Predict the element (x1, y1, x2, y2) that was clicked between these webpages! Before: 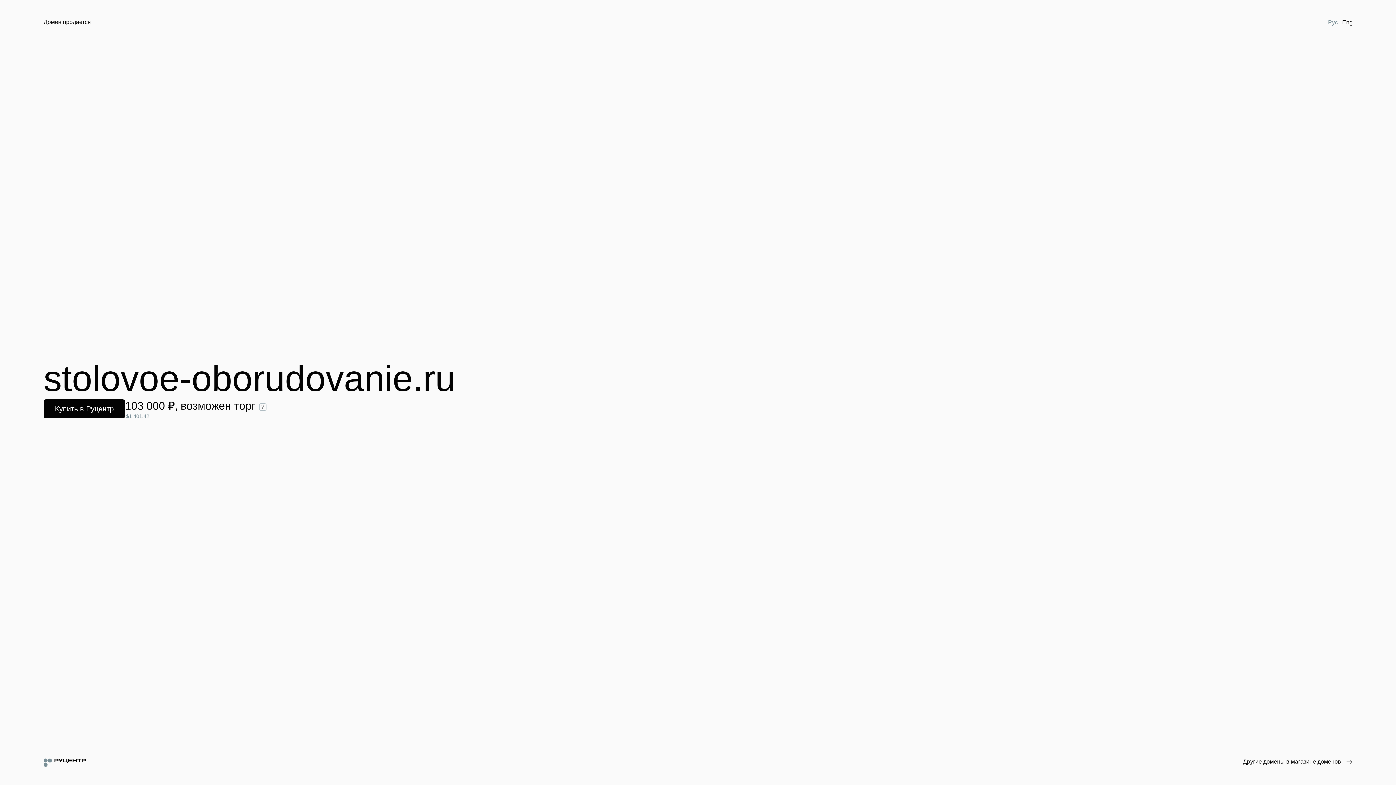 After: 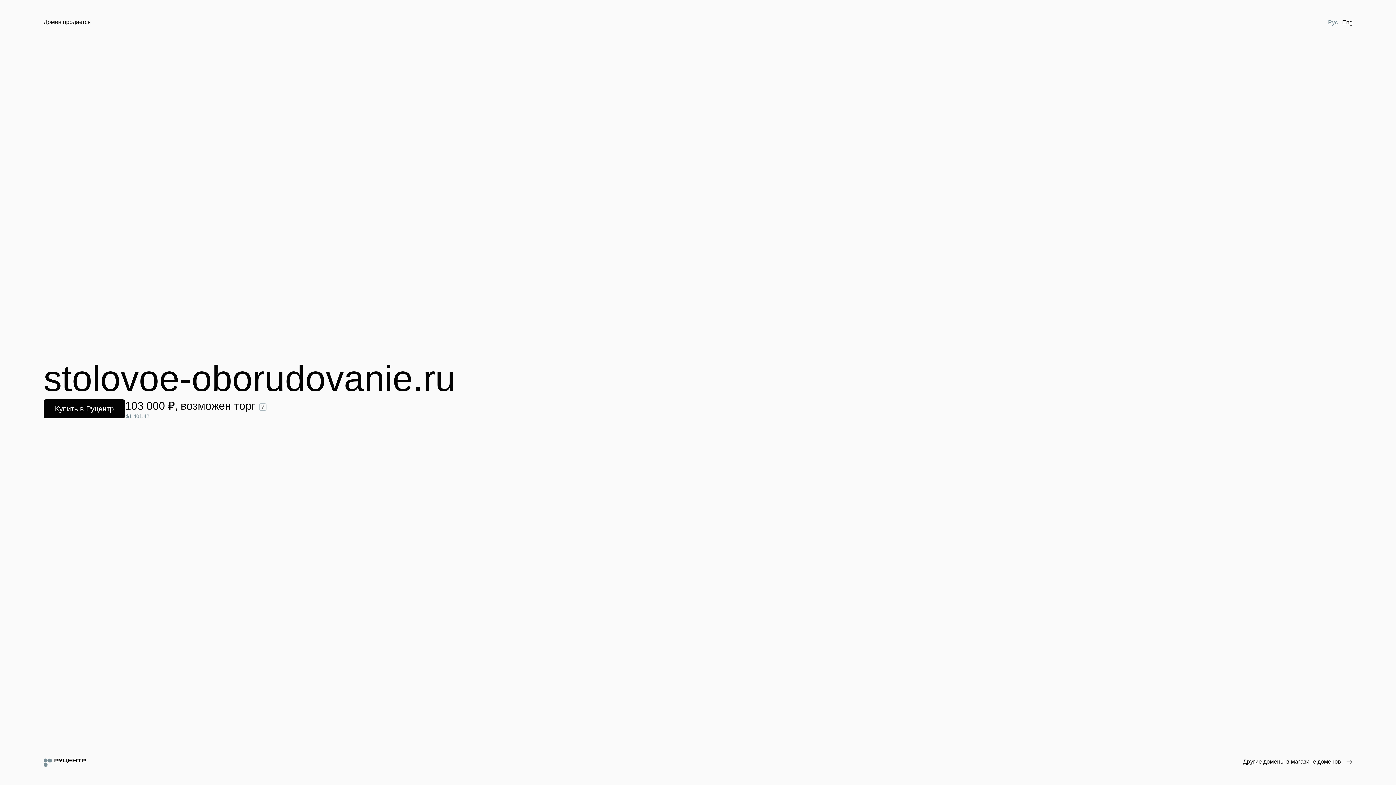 Action: bbox: (1326, 18, 1340, 26) label: Рус